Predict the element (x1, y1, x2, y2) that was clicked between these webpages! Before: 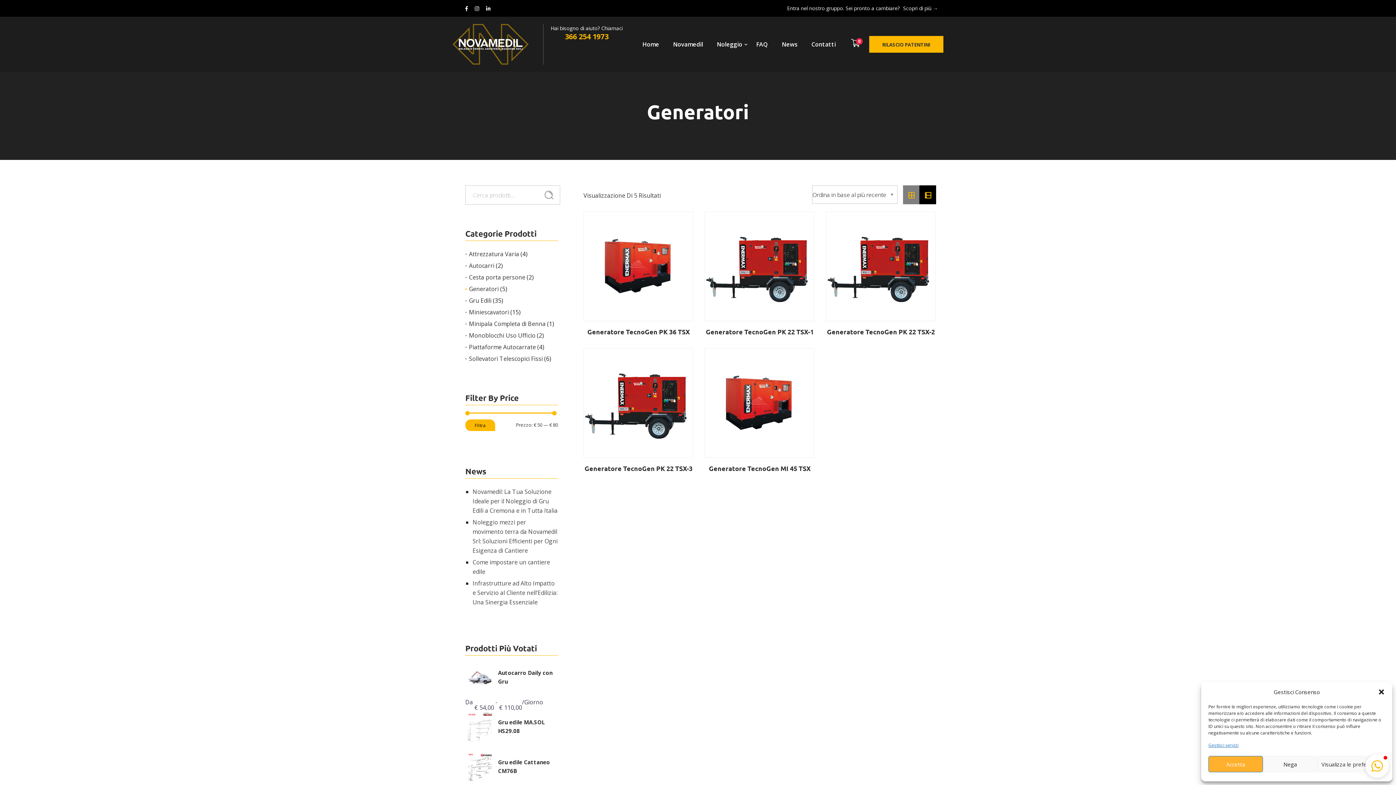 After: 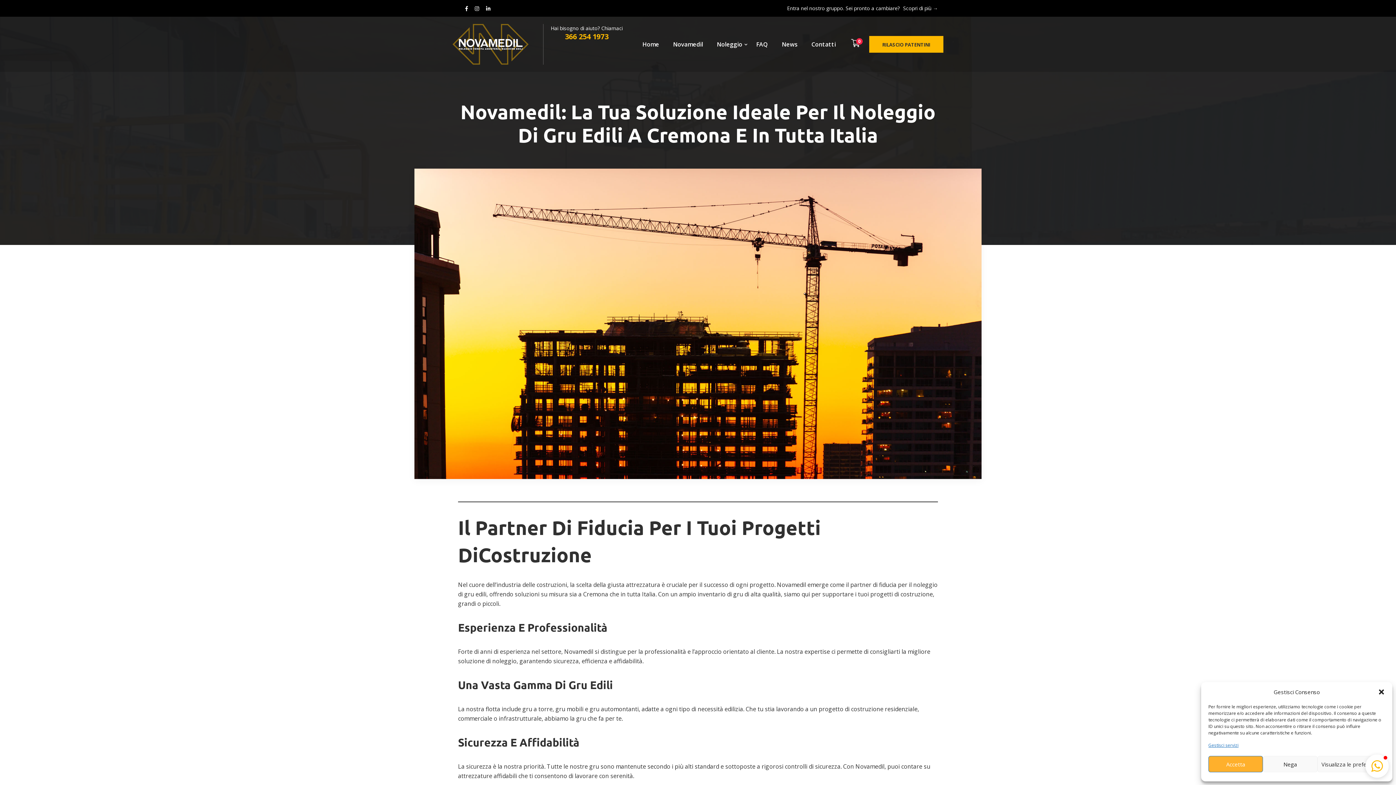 Action: bbox: (472, 488, 557, 514) label: Novamedil: La Tua Soluzione Ideale per il Noleggio di Gru Edili a Cremona e in Tutta Italia